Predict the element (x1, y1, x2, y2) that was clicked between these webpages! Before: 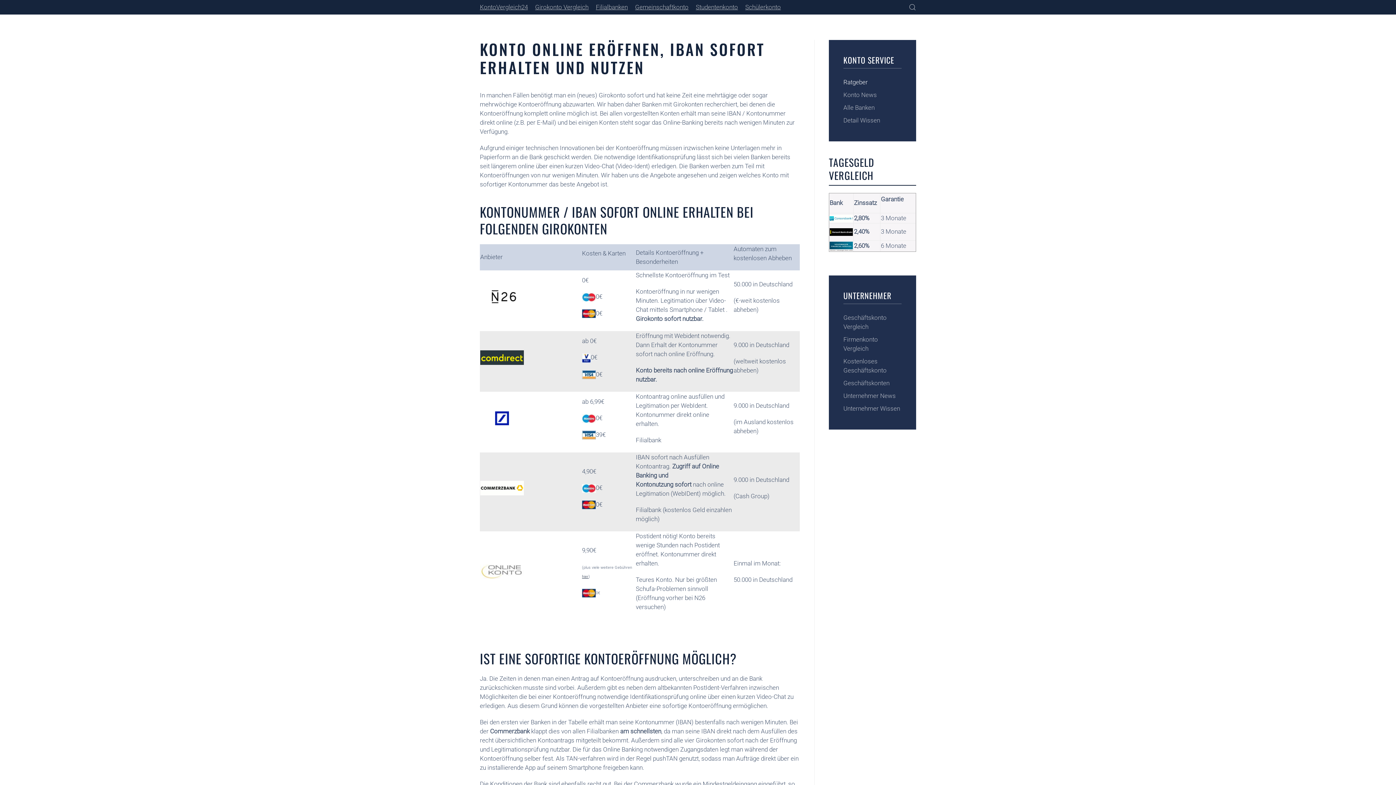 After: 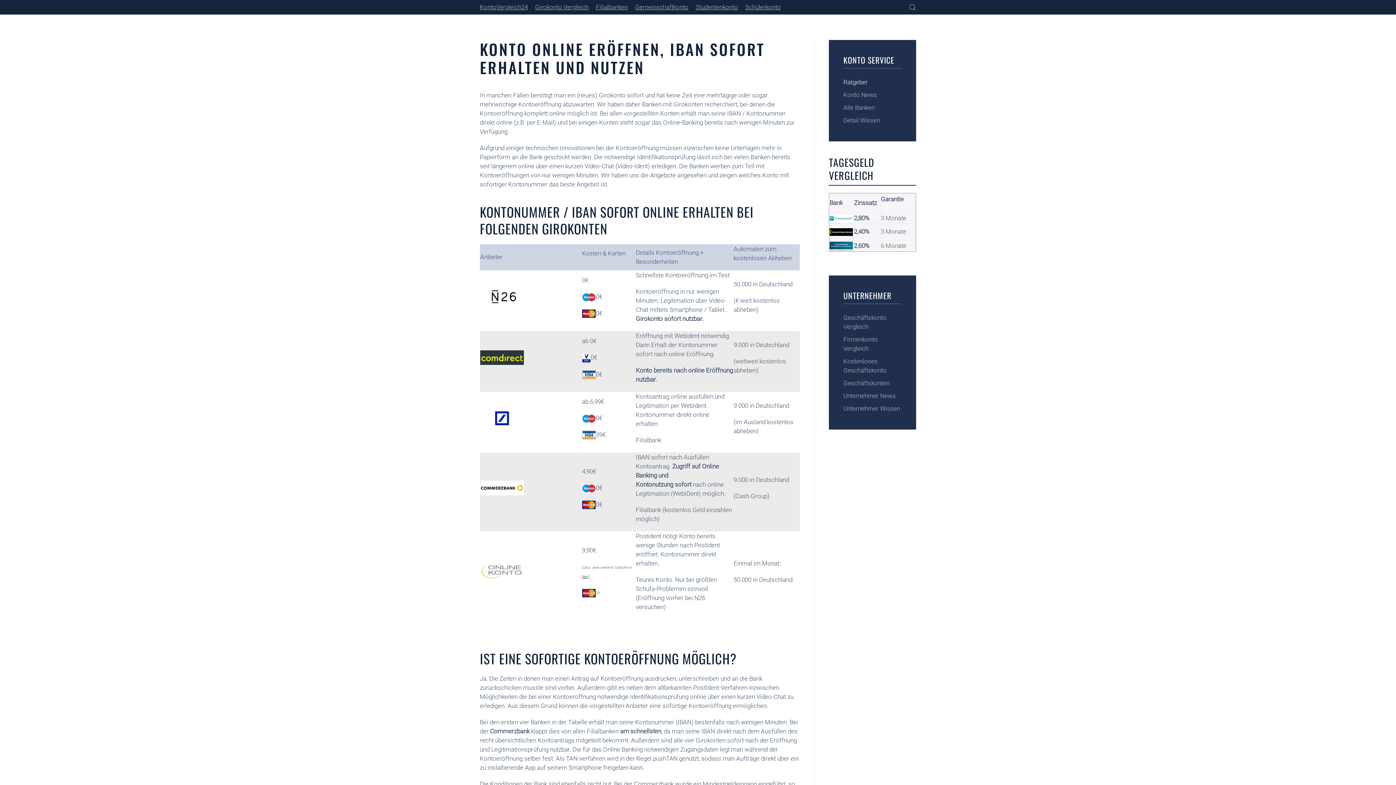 Action: bbox: (829, 214, 853, 221)